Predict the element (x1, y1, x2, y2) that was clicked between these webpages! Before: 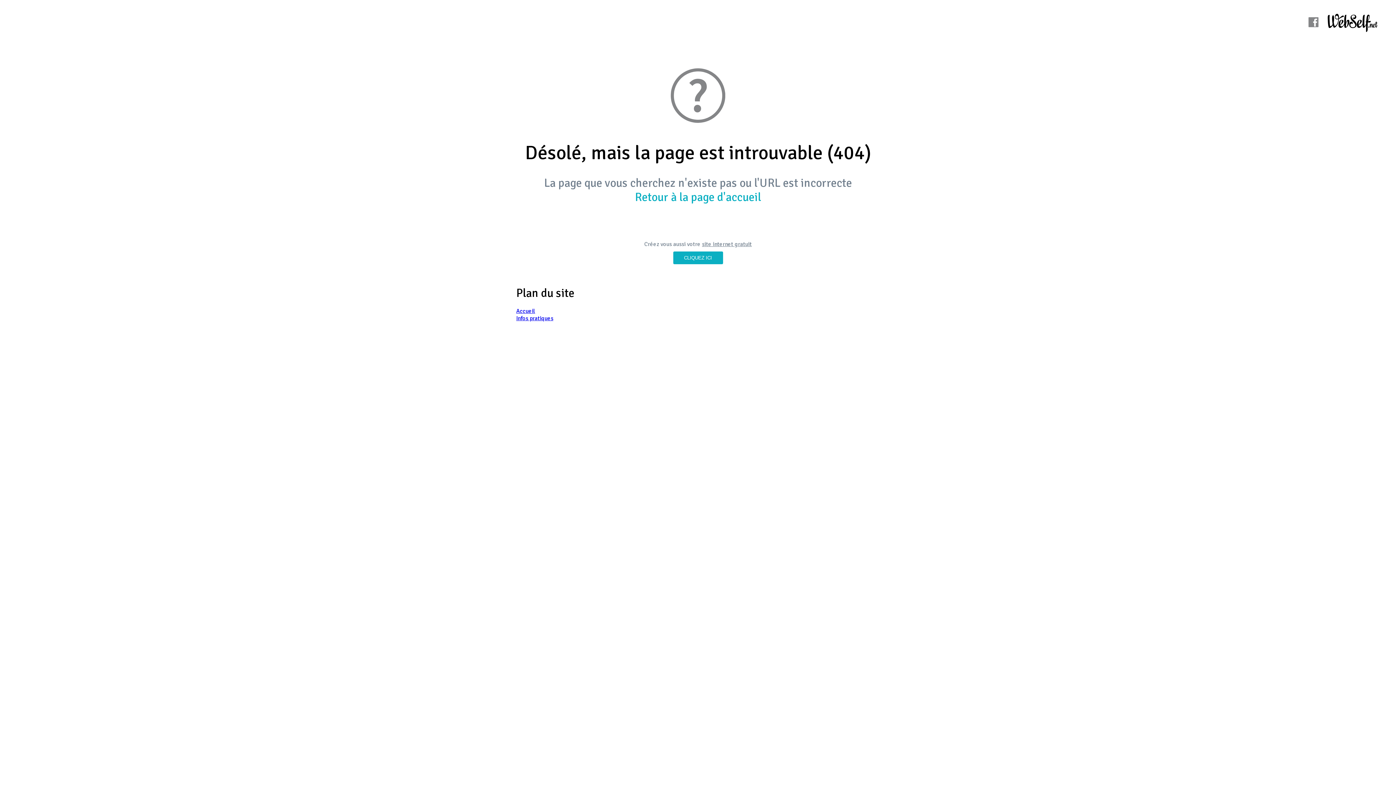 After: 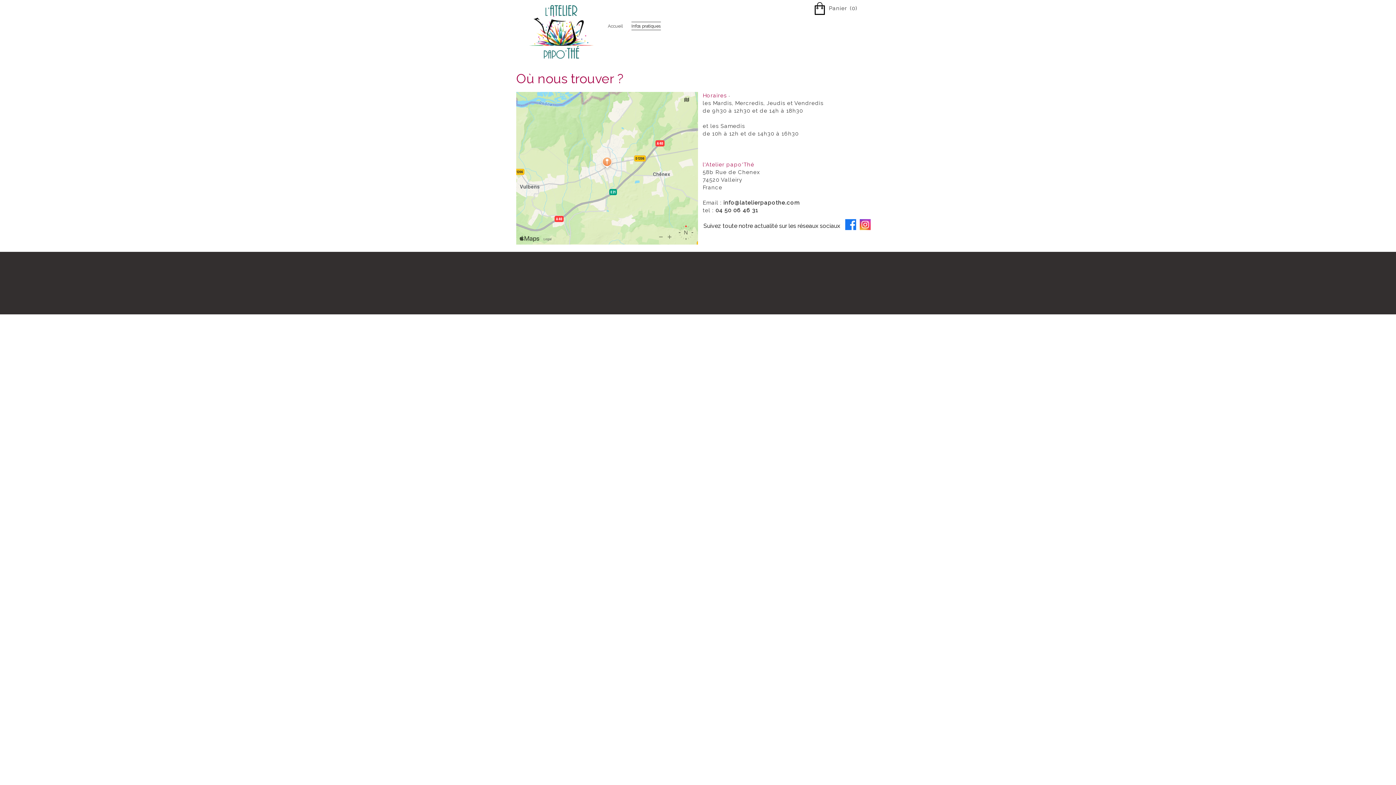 Action: bbox: (516, 314, 553, 322) label: Infos pratiques